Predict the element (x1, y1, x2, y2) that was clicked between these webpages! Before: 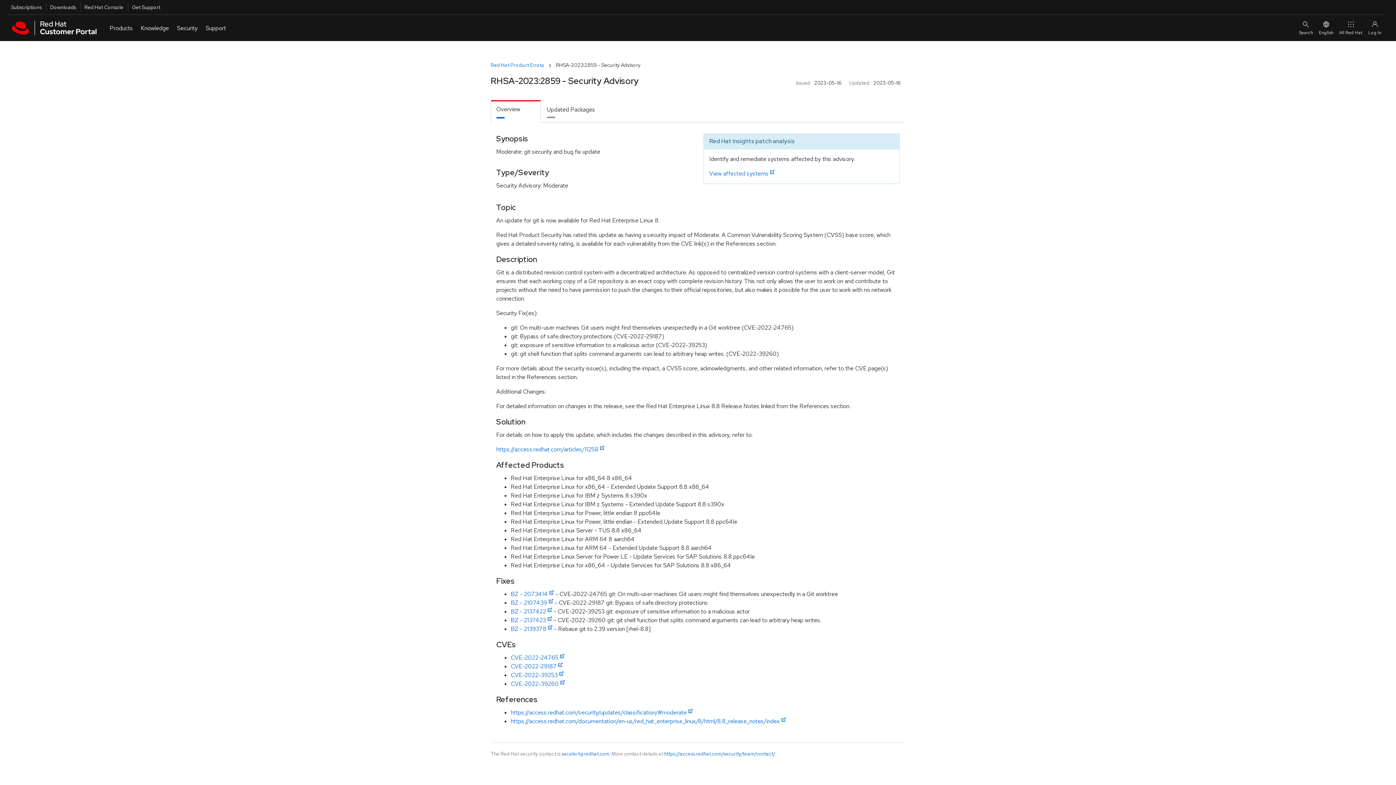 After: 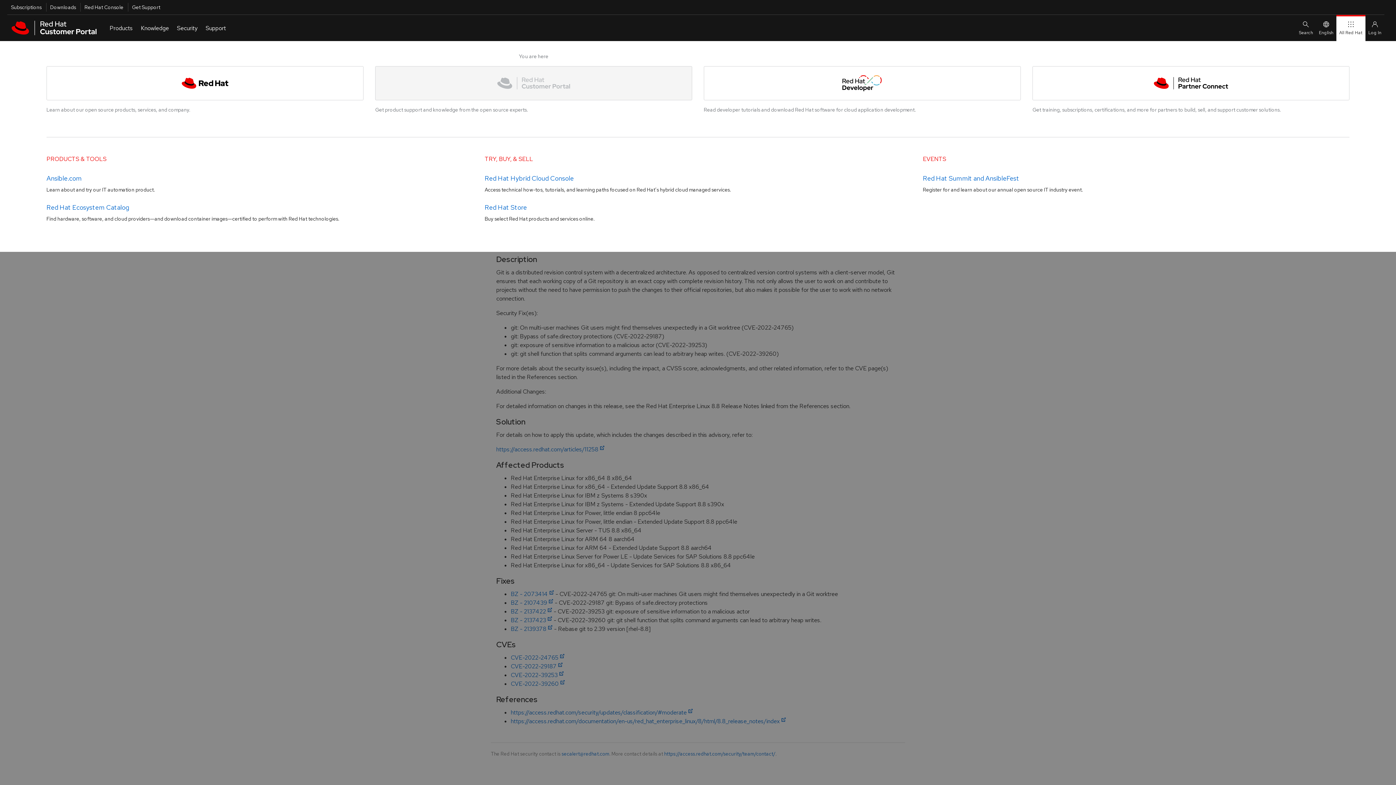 Action: label: All Red Hat bbox: (1336, 14, 1365, 41)